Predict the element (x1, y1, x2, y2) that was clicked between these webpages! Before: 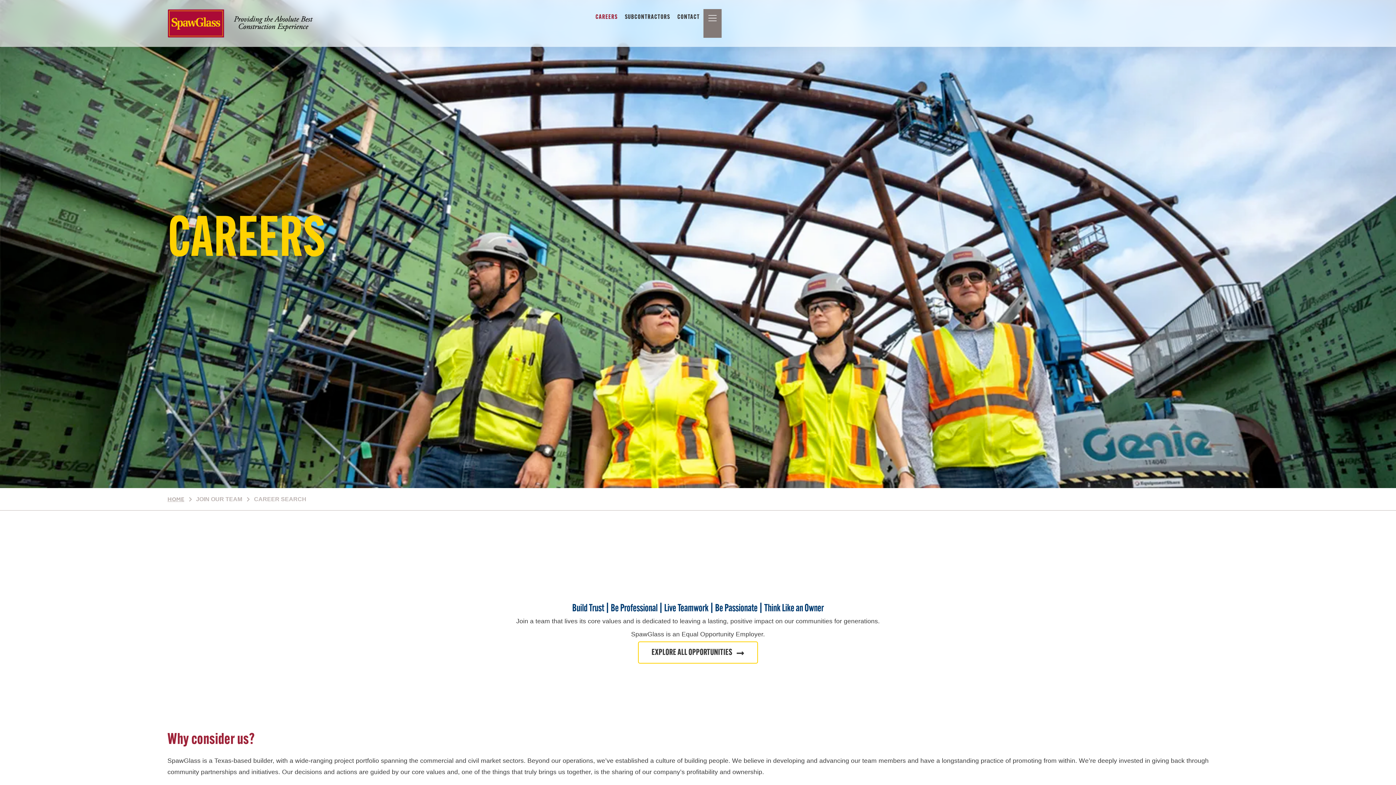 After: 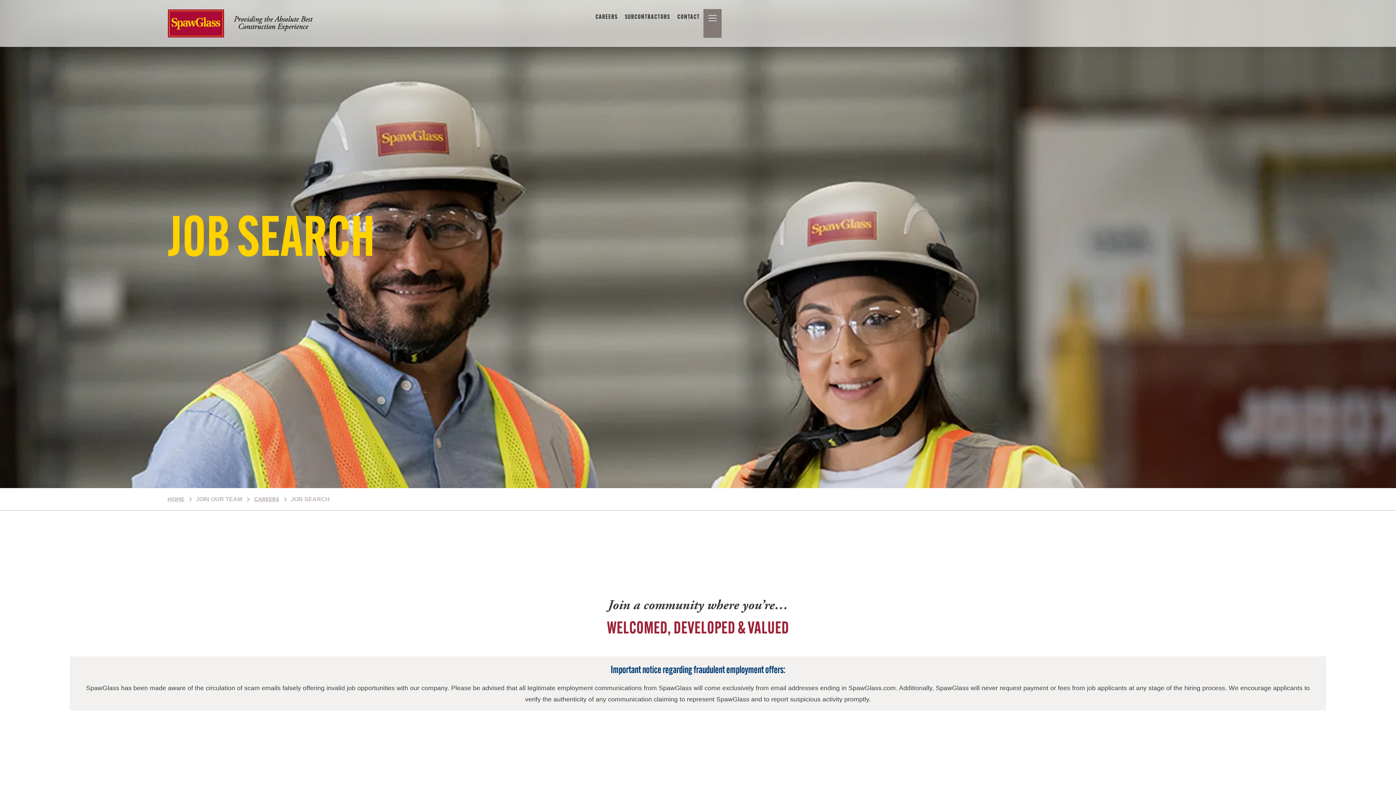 Action: bbox: (638, 641, 758, 663) label: EXPLORE ALL OPPORTUNITIES